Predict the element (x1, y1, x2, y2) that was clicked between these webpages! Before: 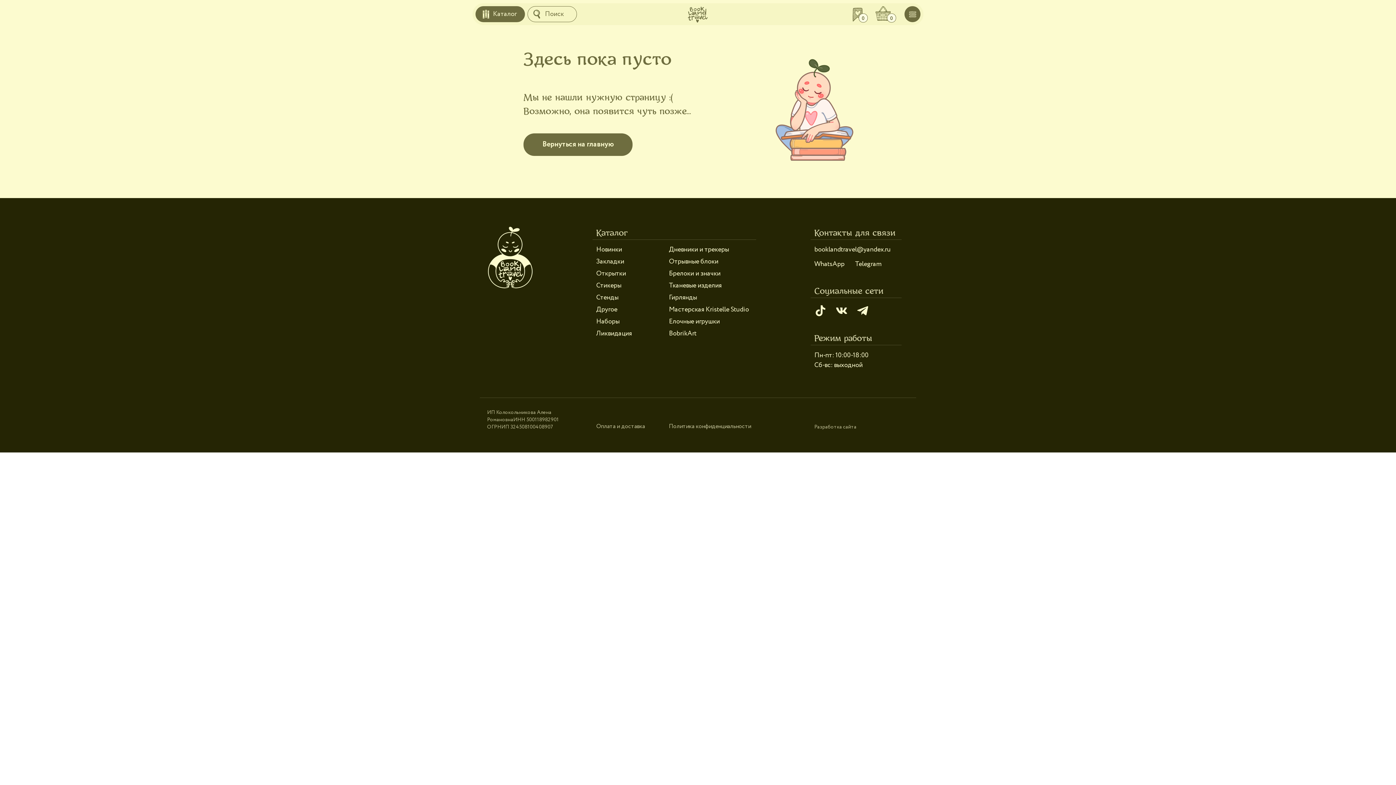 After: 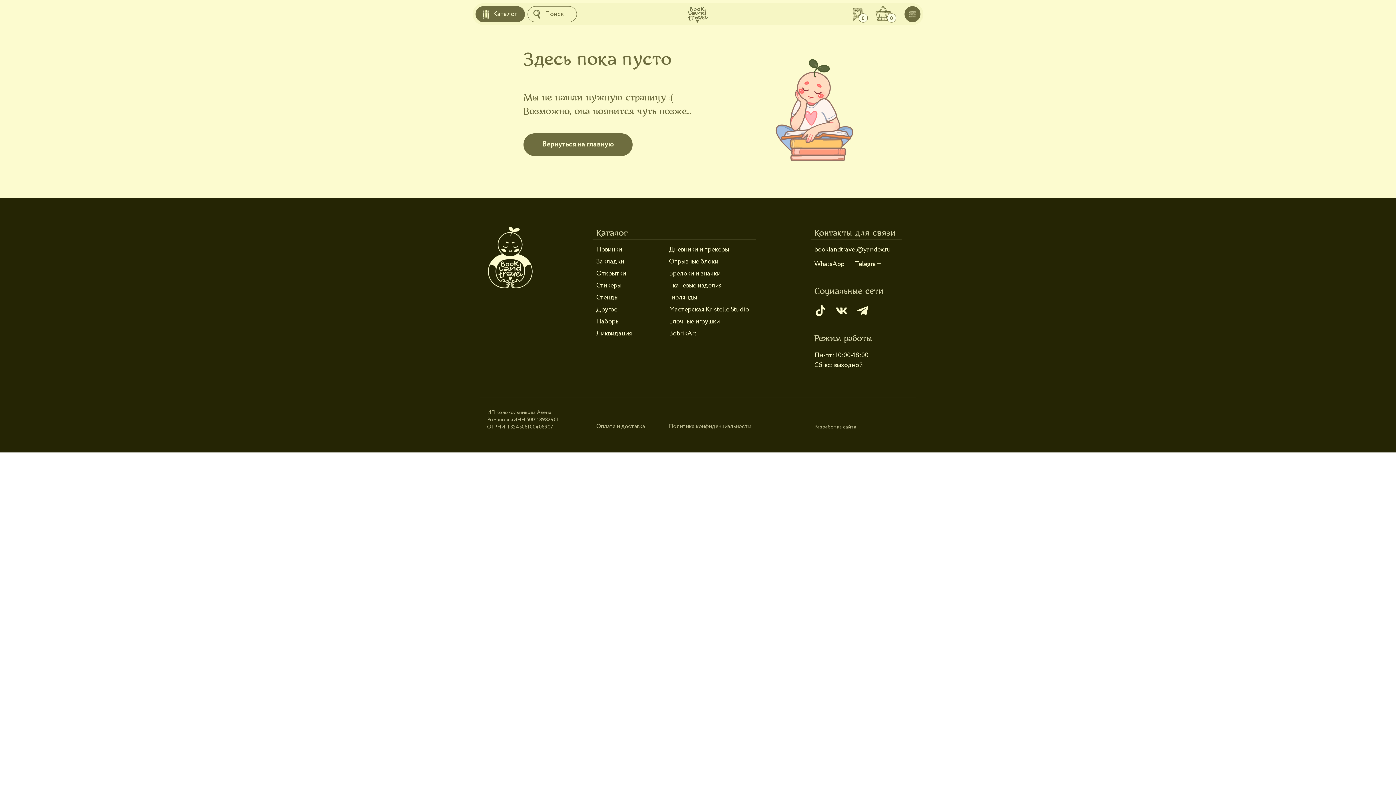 Action: bbox: (836, 305, 847, 316)